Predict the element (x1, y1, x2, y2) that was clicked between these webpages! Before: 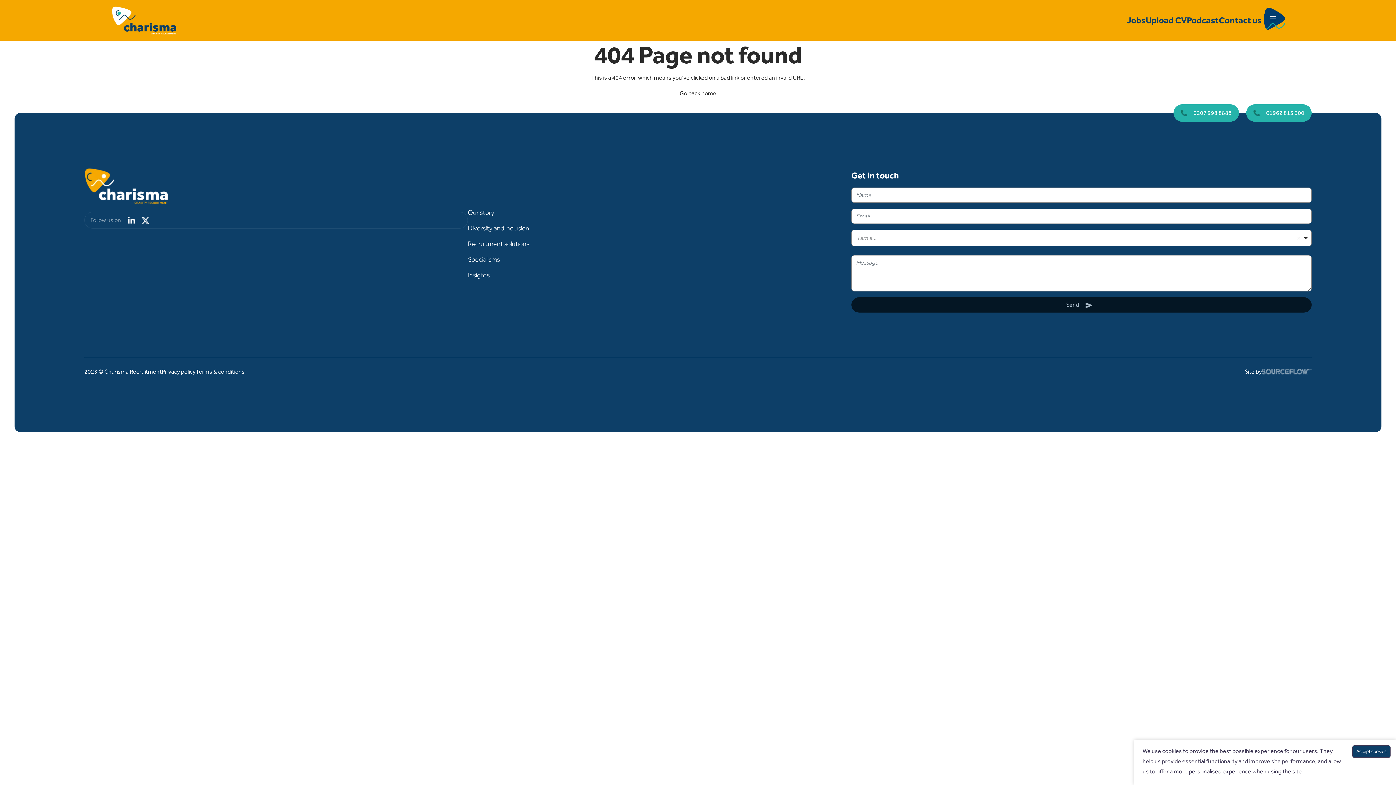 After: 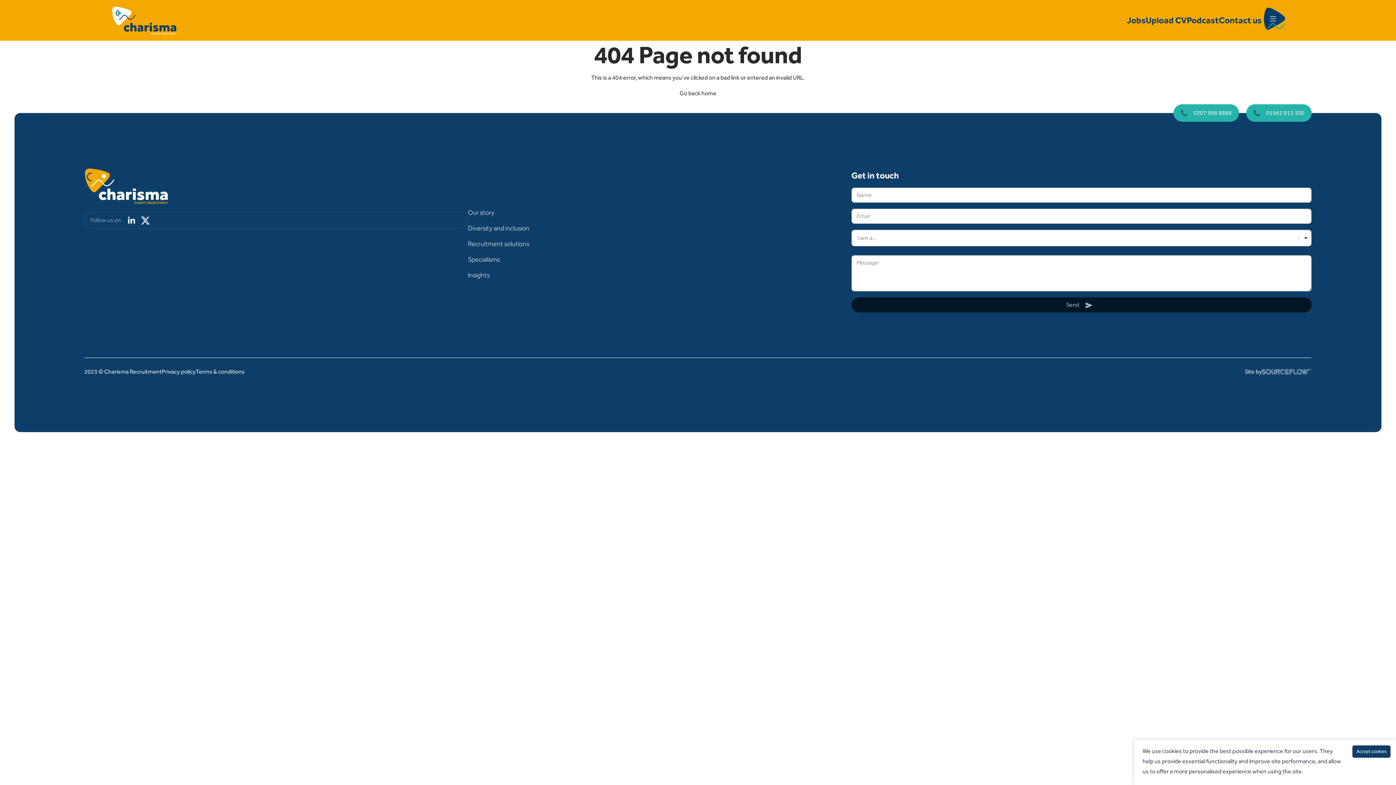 Action: bbox: (135, 216, 150, 223)